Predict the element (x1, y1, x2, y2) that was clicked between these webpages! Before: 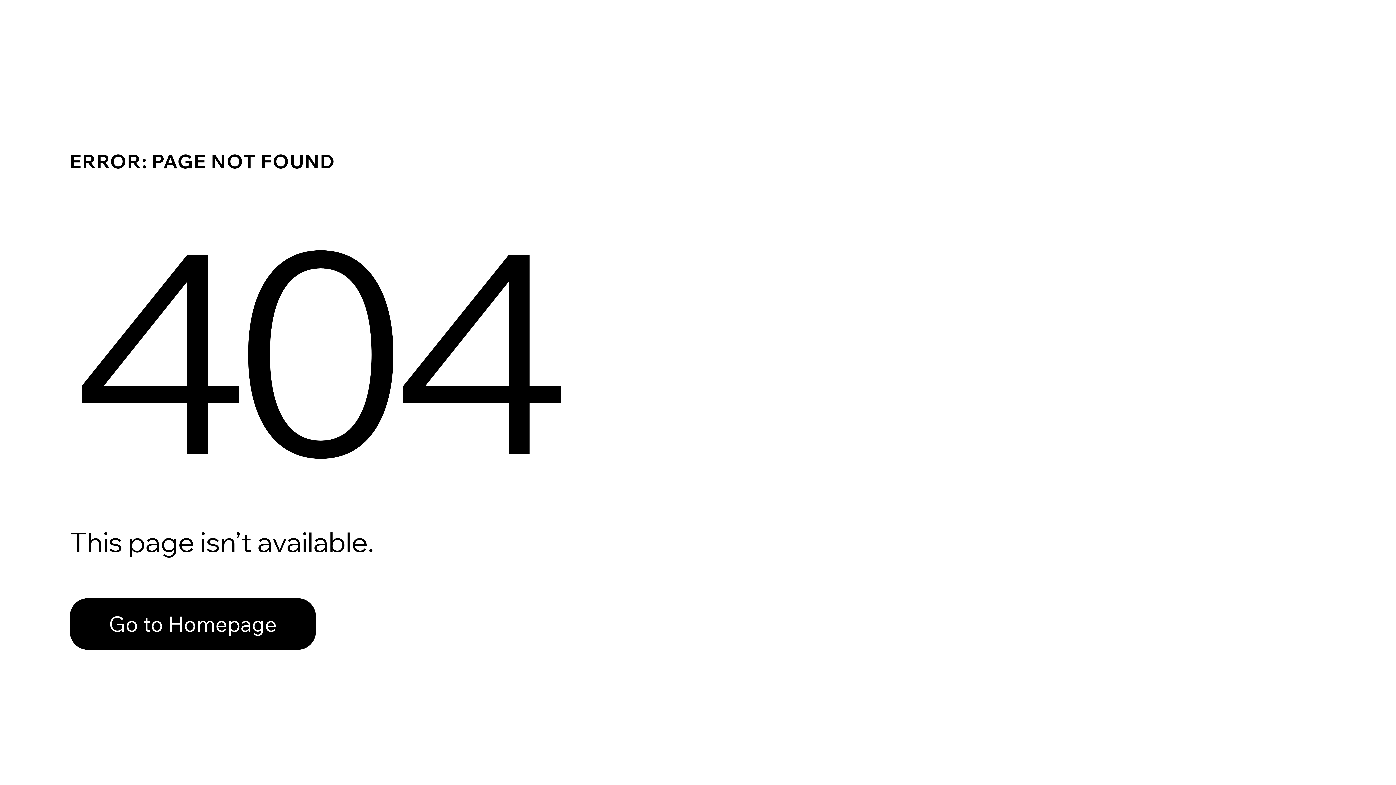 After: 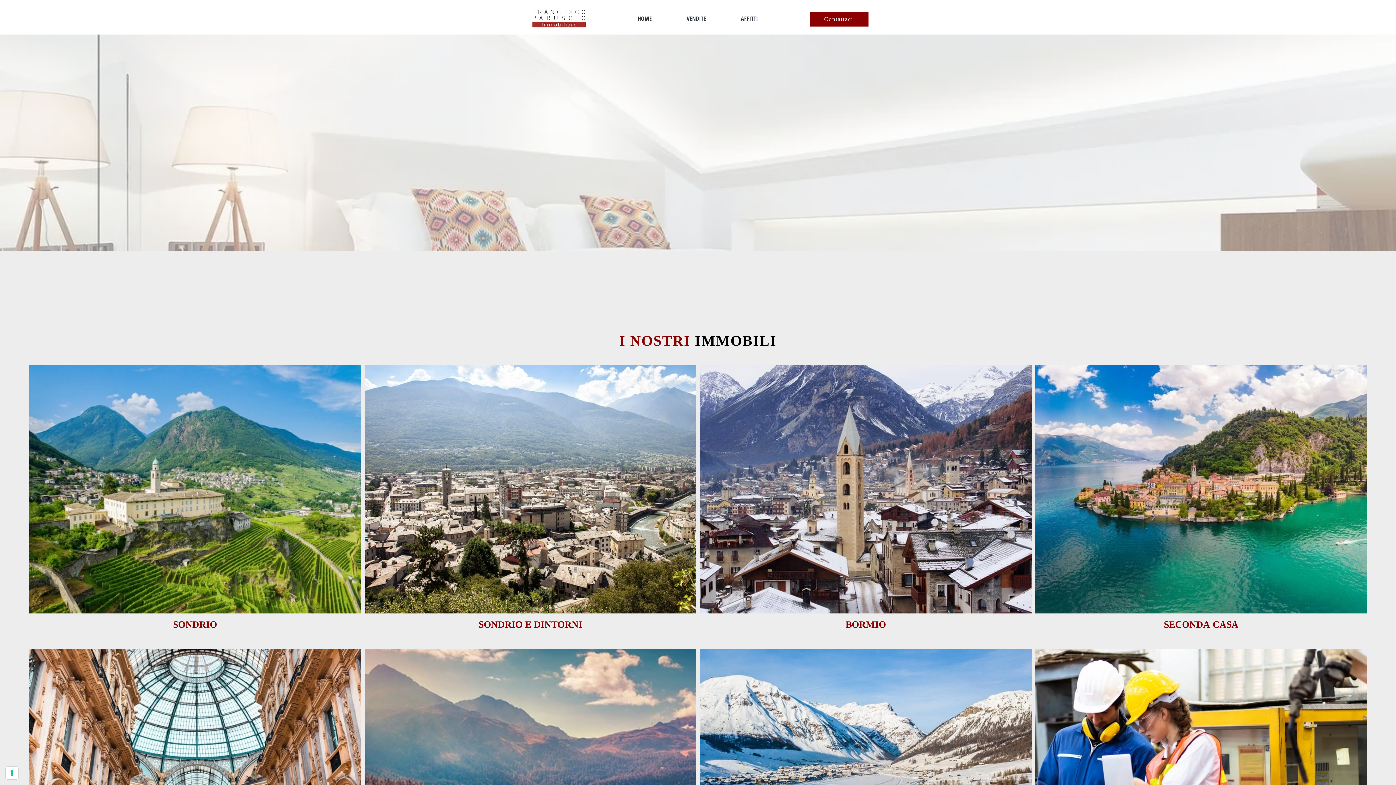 Action: label: Go to Homepage bbox: (69, 598, 316, 650)